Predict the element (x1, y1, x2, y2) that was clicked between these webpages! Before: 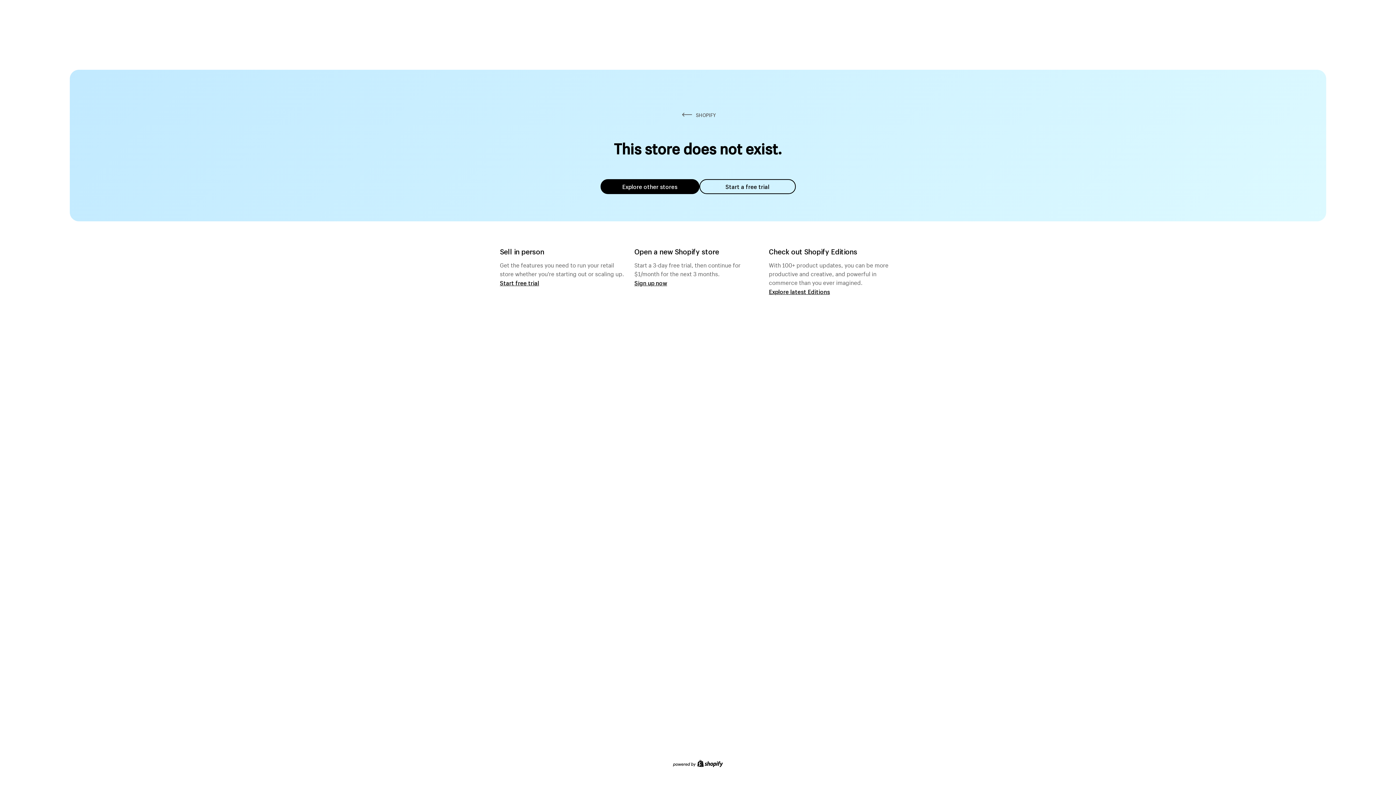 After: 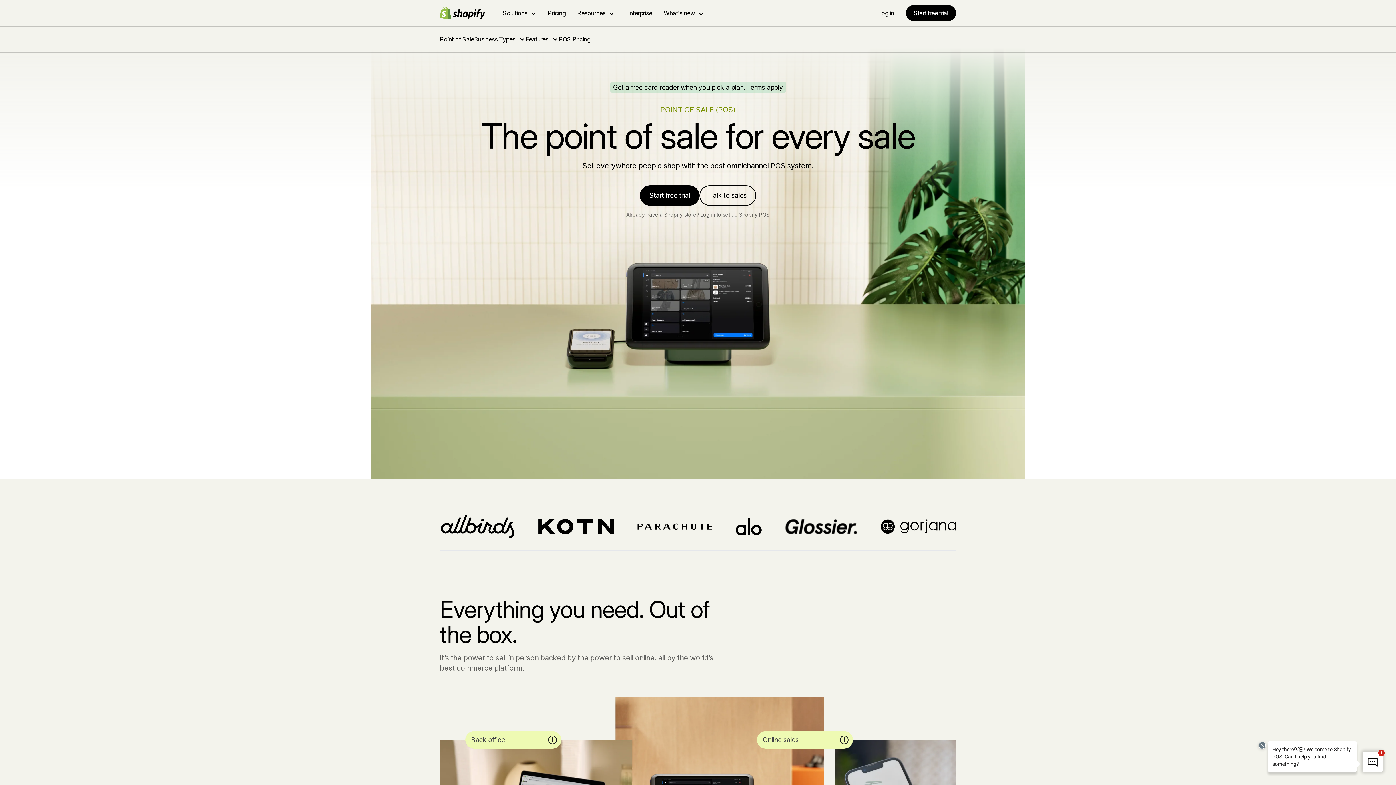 Action: label: Start free trial bbox: (500, 279, 539, 286)